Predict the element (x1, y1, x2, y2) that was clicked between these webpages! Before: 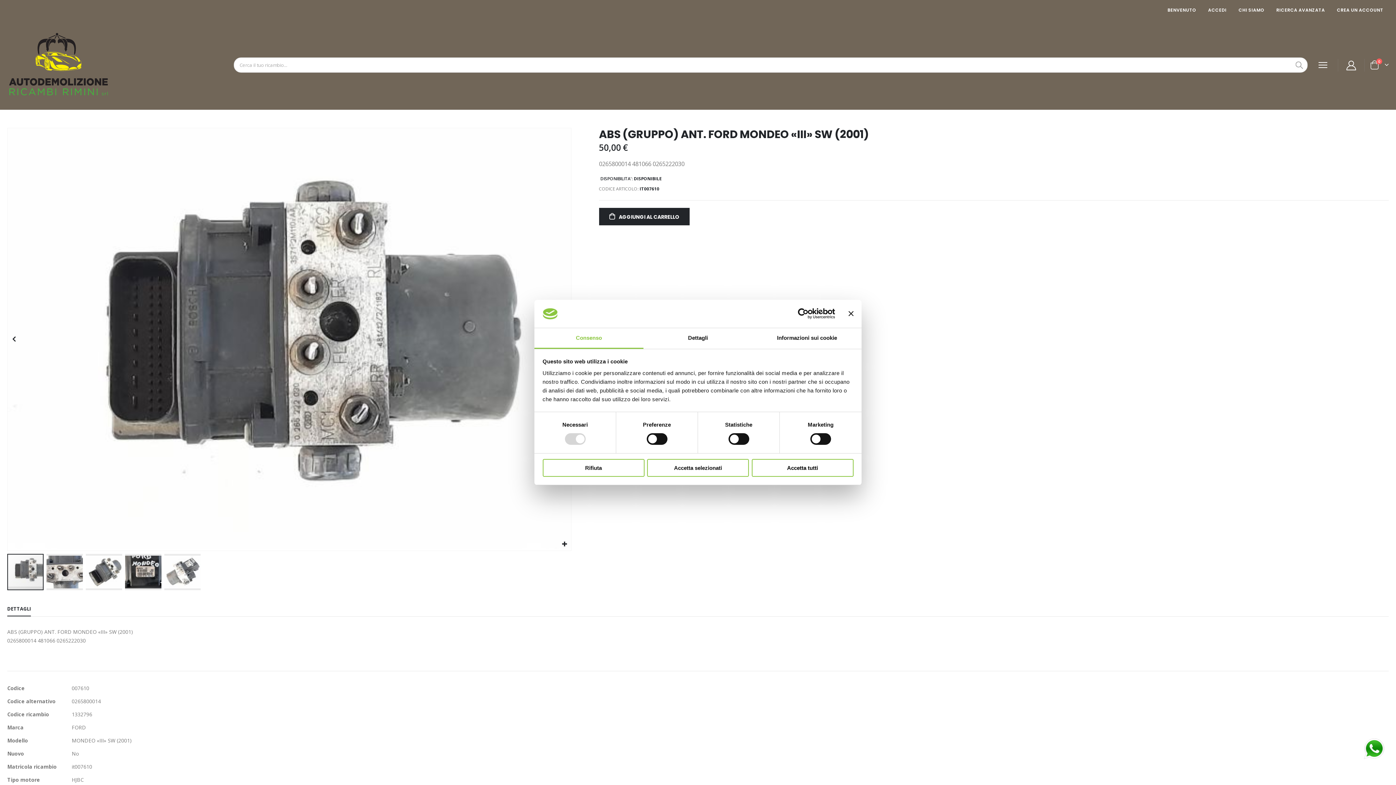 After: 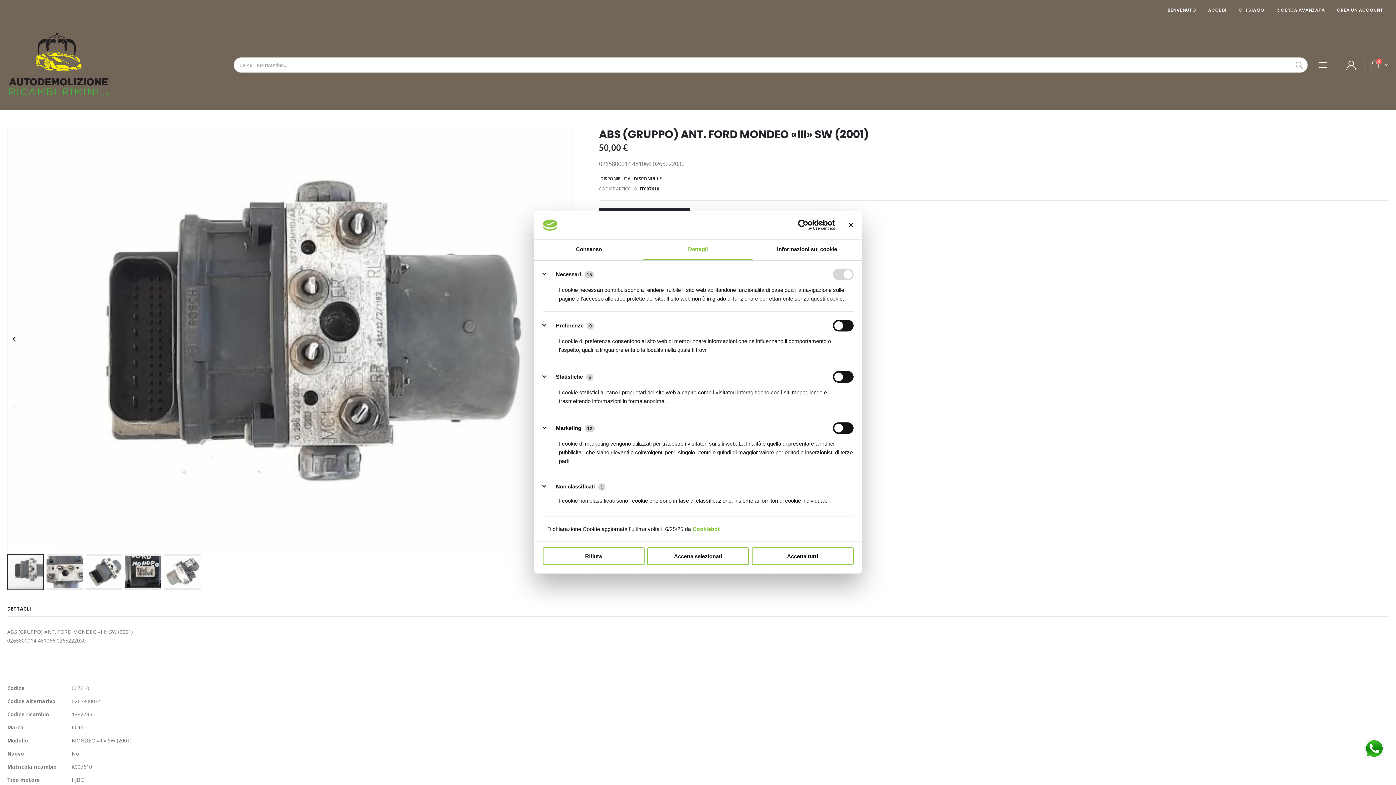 Action: bbox: (643, 328, 752, 349) label: Dettagli